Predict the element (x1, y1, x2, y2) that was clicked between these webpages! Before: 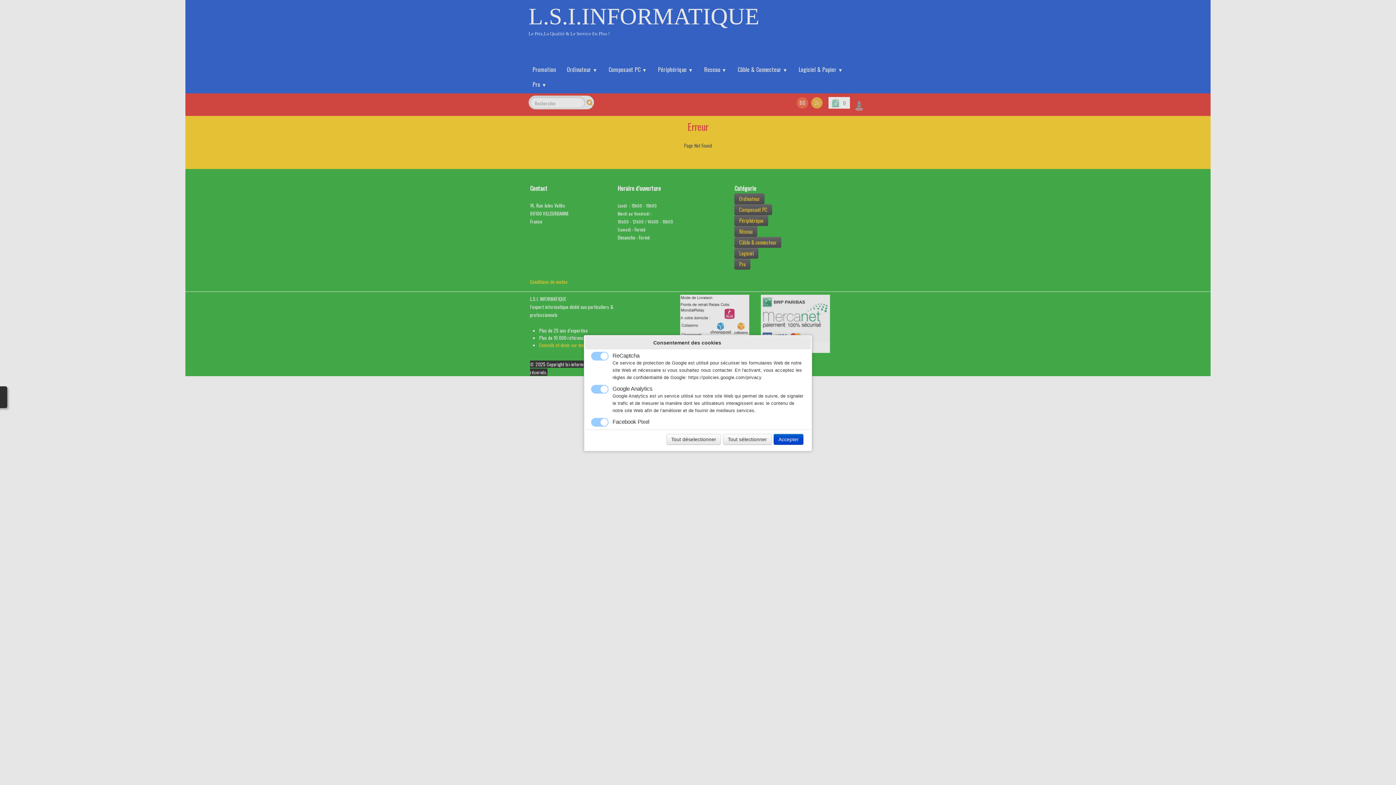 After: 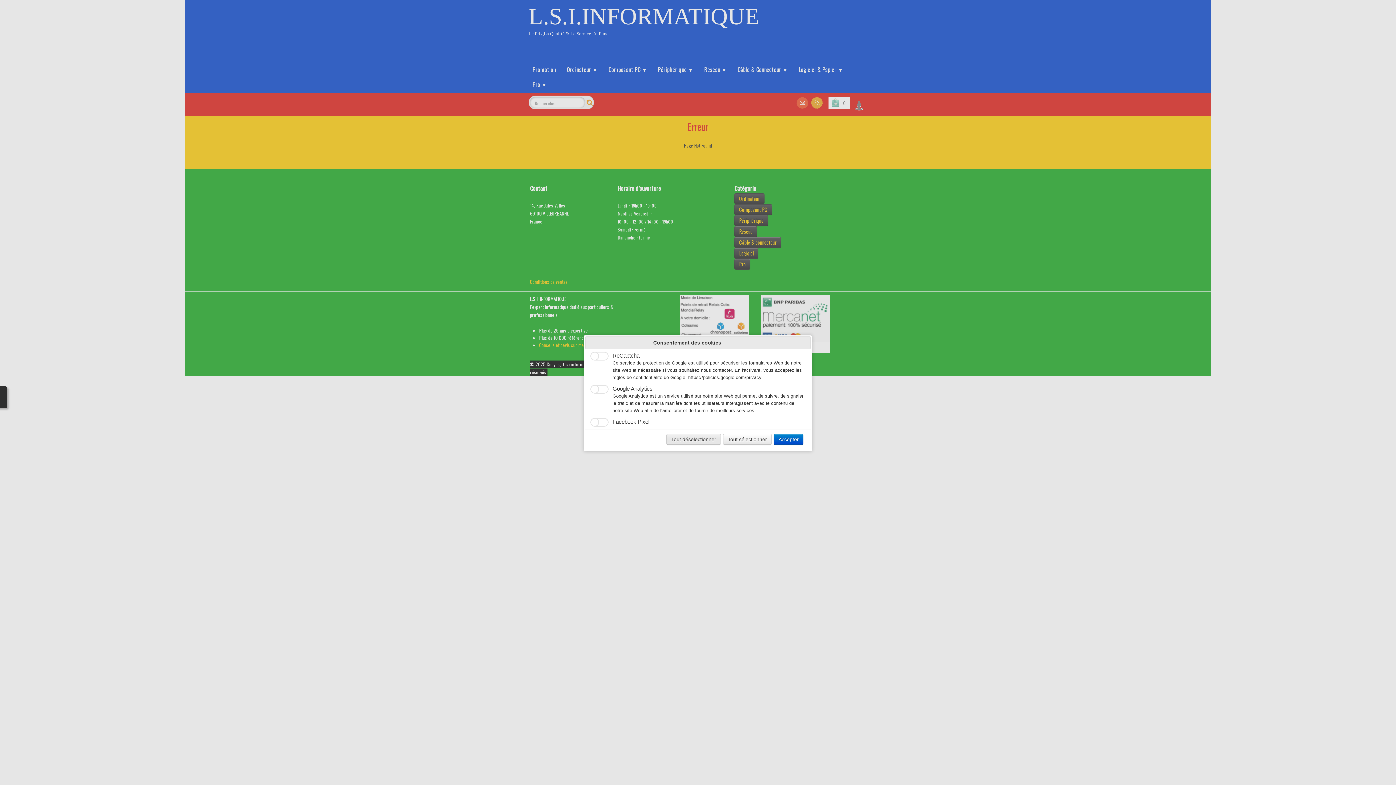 Action: label: Tout déselectionner bbox: (666, 434, 721, 445)